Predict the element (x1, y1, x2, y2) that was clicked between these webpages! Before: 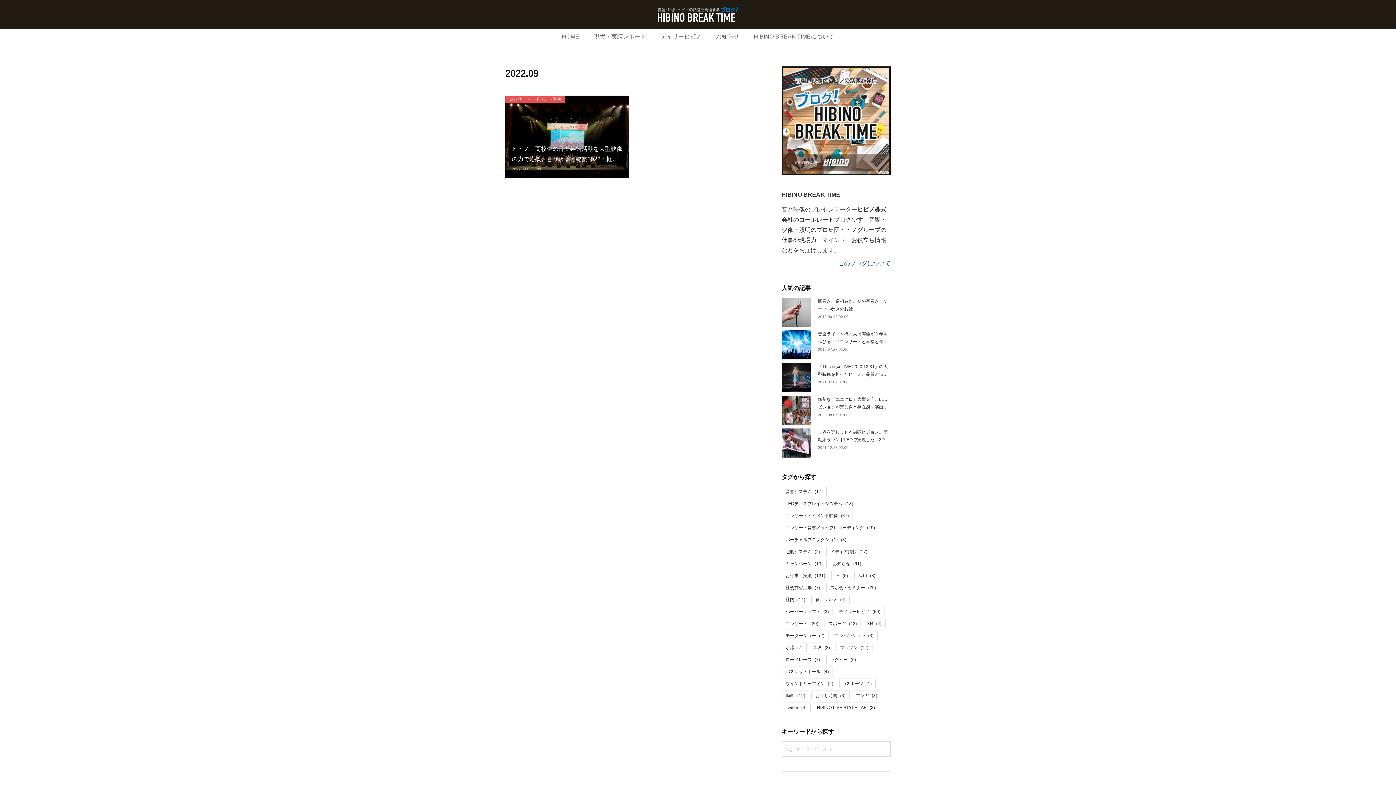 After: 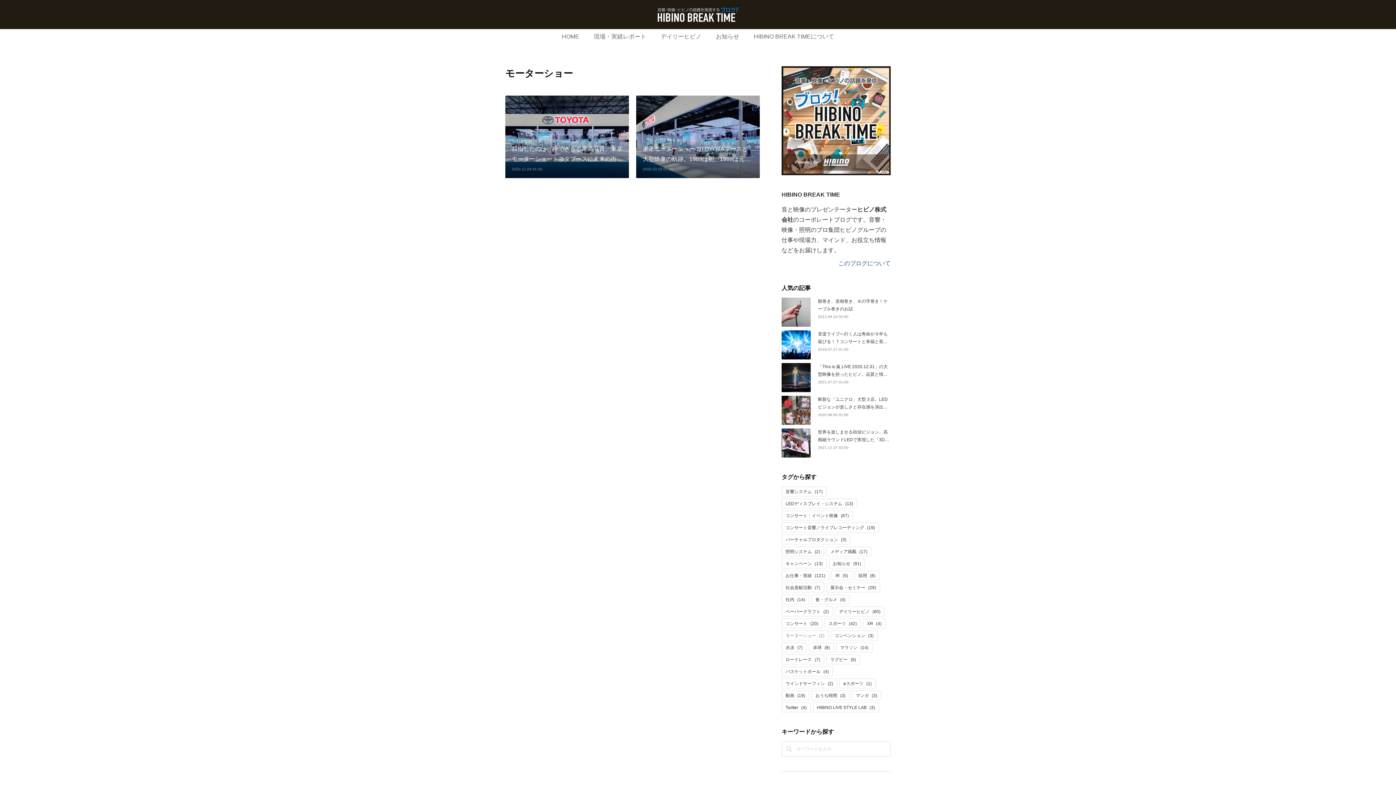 Action: bbox: (782, 631, 828, 640) label: モーターショー(2)